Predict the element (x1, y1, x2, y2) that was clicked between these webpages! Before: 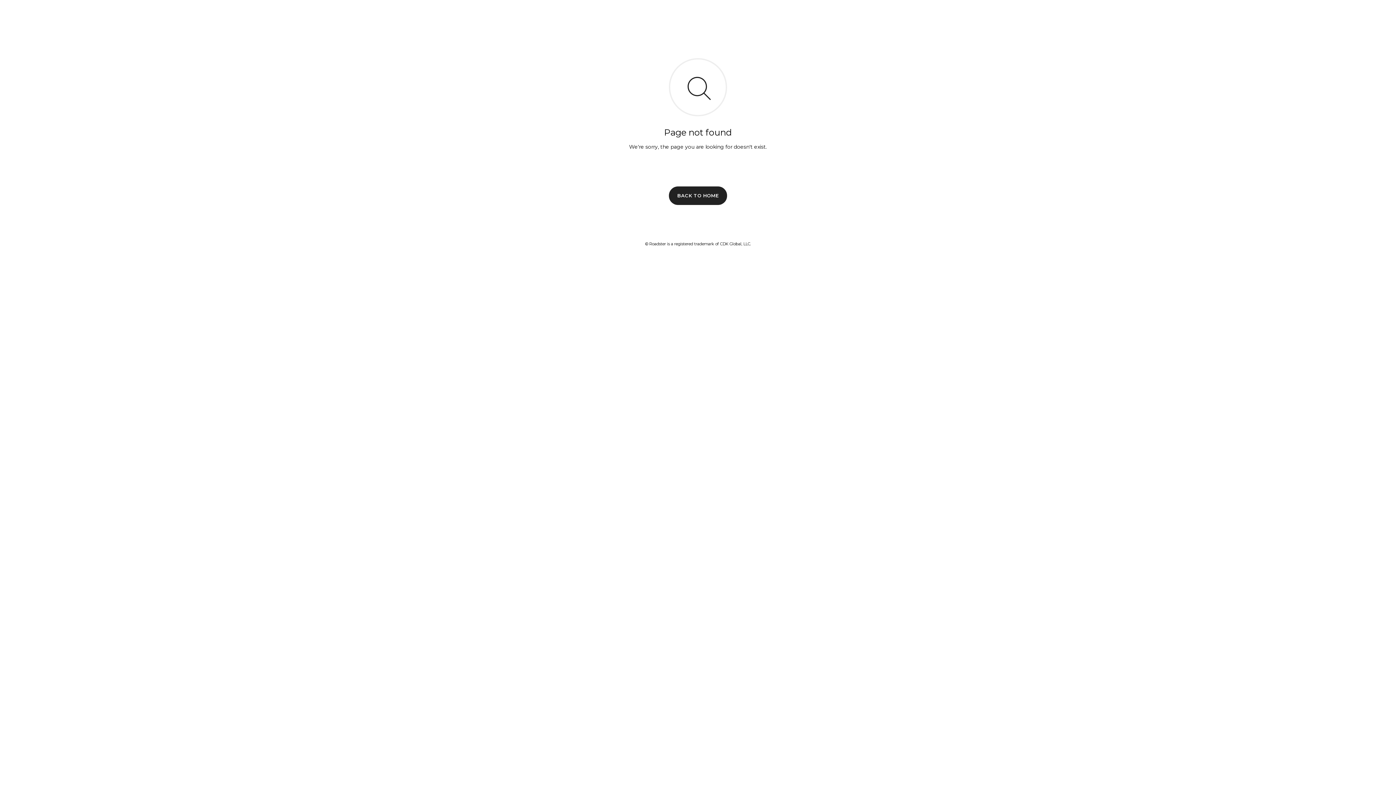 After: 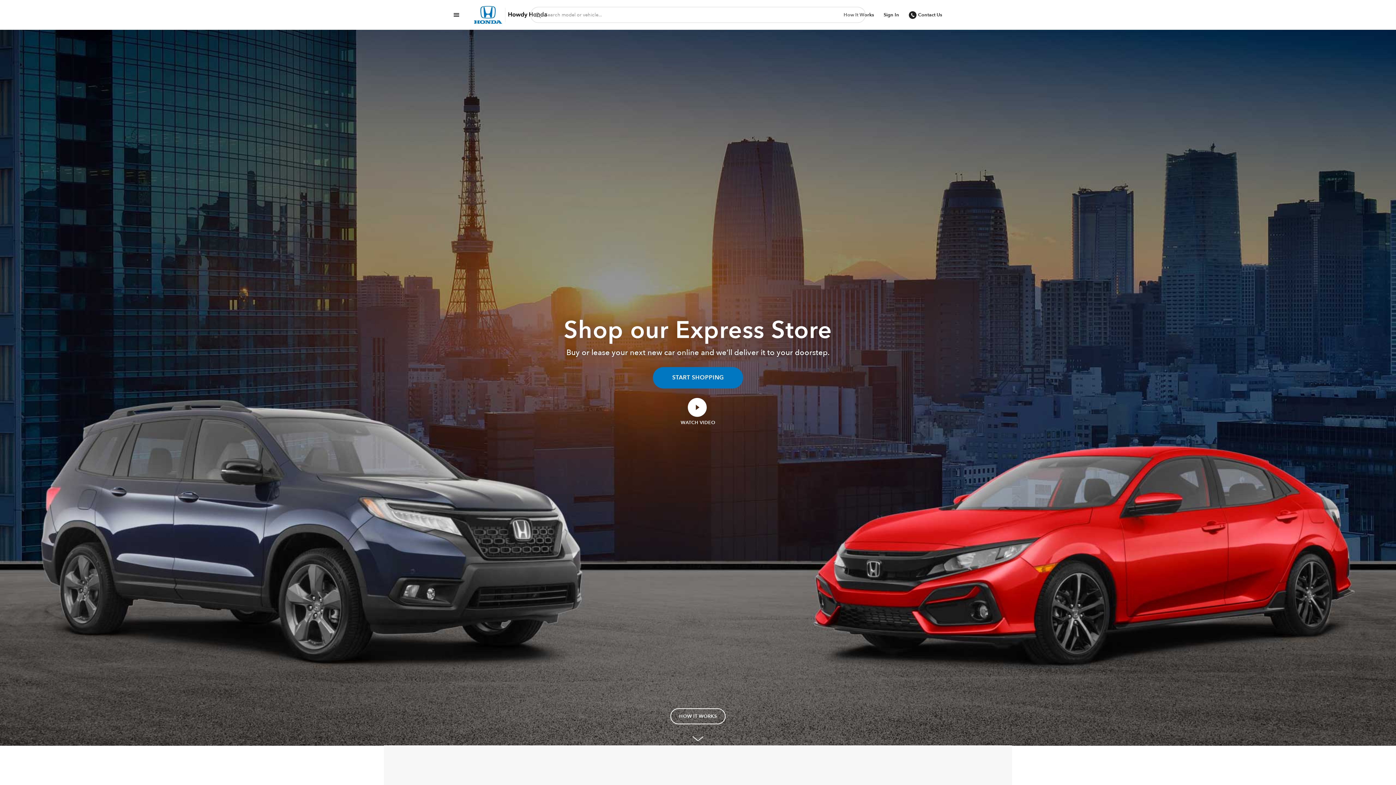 Action: bbox: (669, 186, 727, 204) label: BACK TO HOME